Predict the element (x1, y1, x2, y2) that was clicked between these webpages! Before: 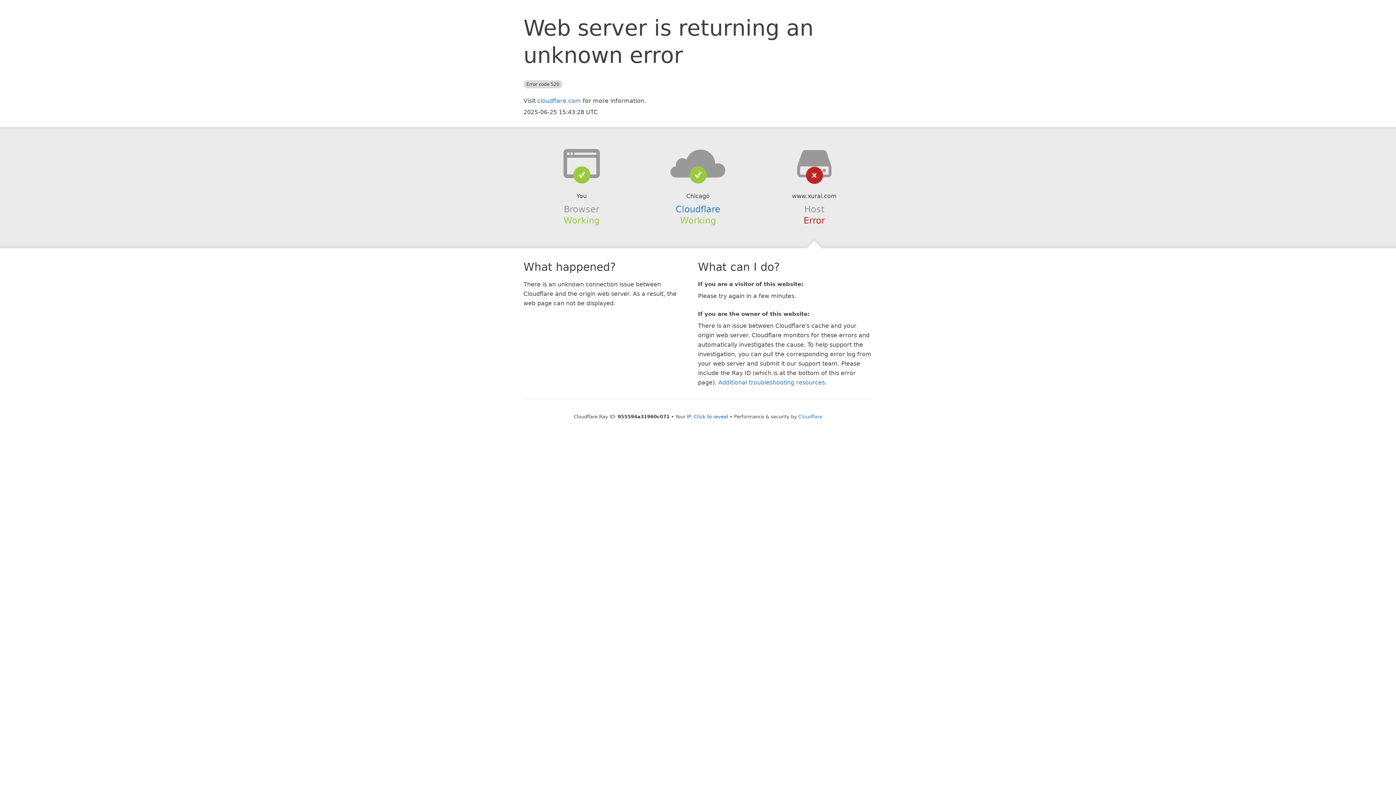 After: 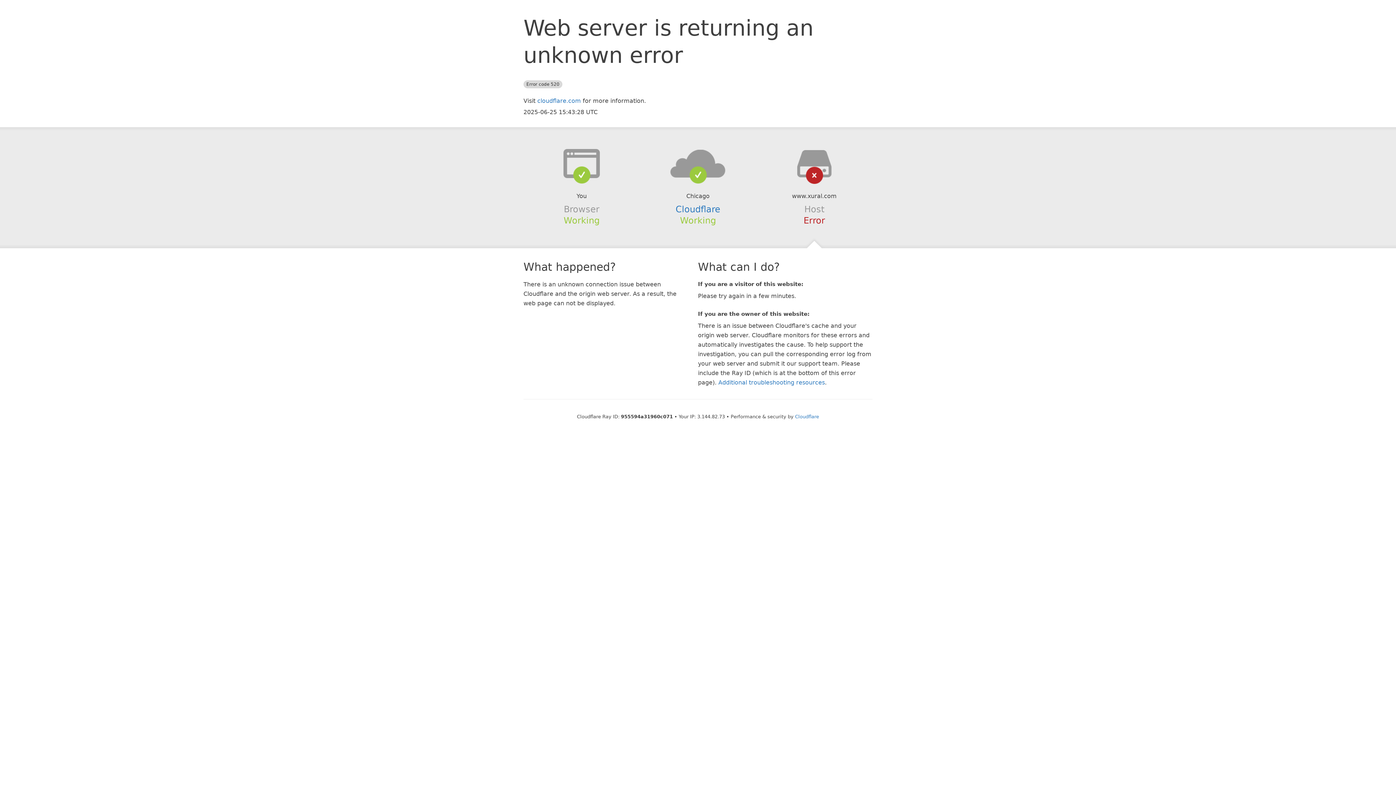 Action: bbox: (694, 414, 728, 419) label: Click to reveal